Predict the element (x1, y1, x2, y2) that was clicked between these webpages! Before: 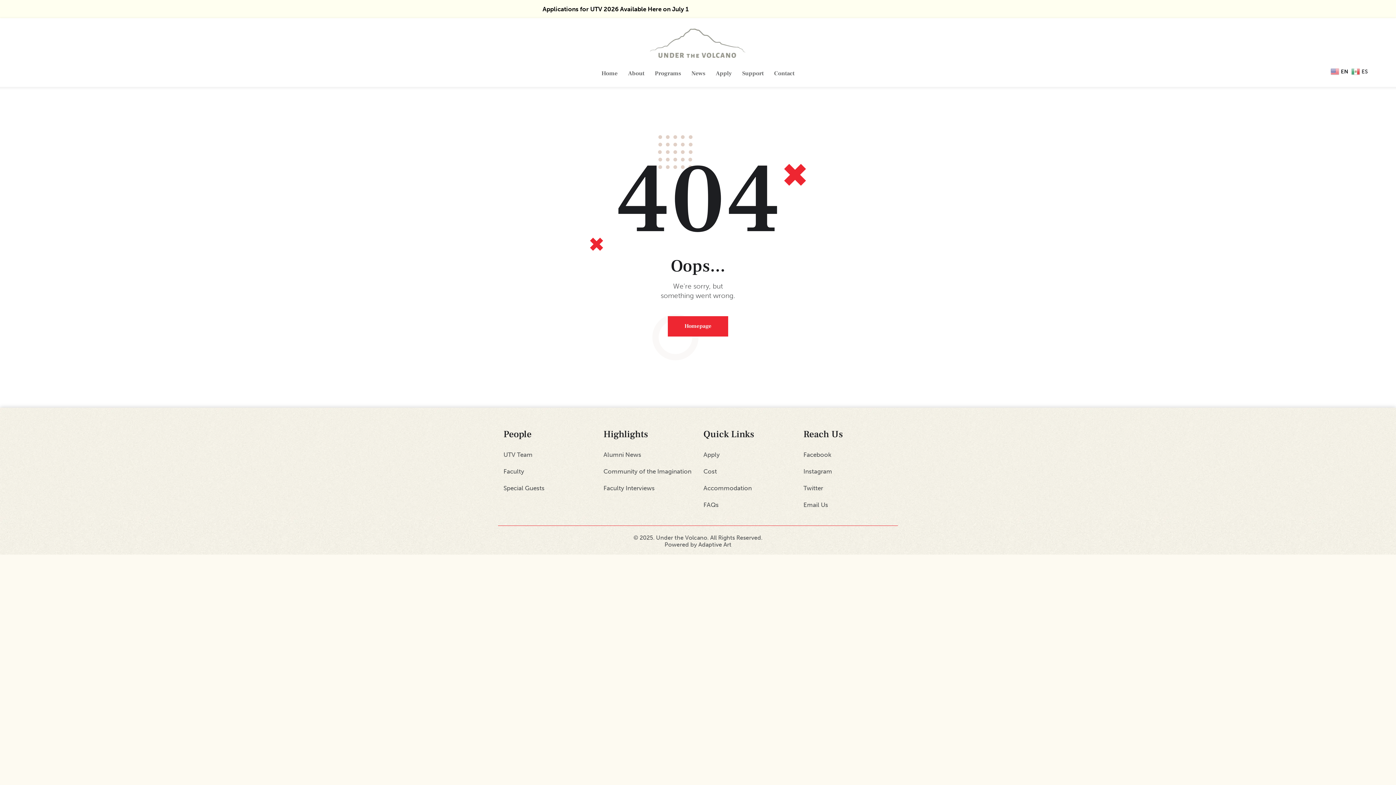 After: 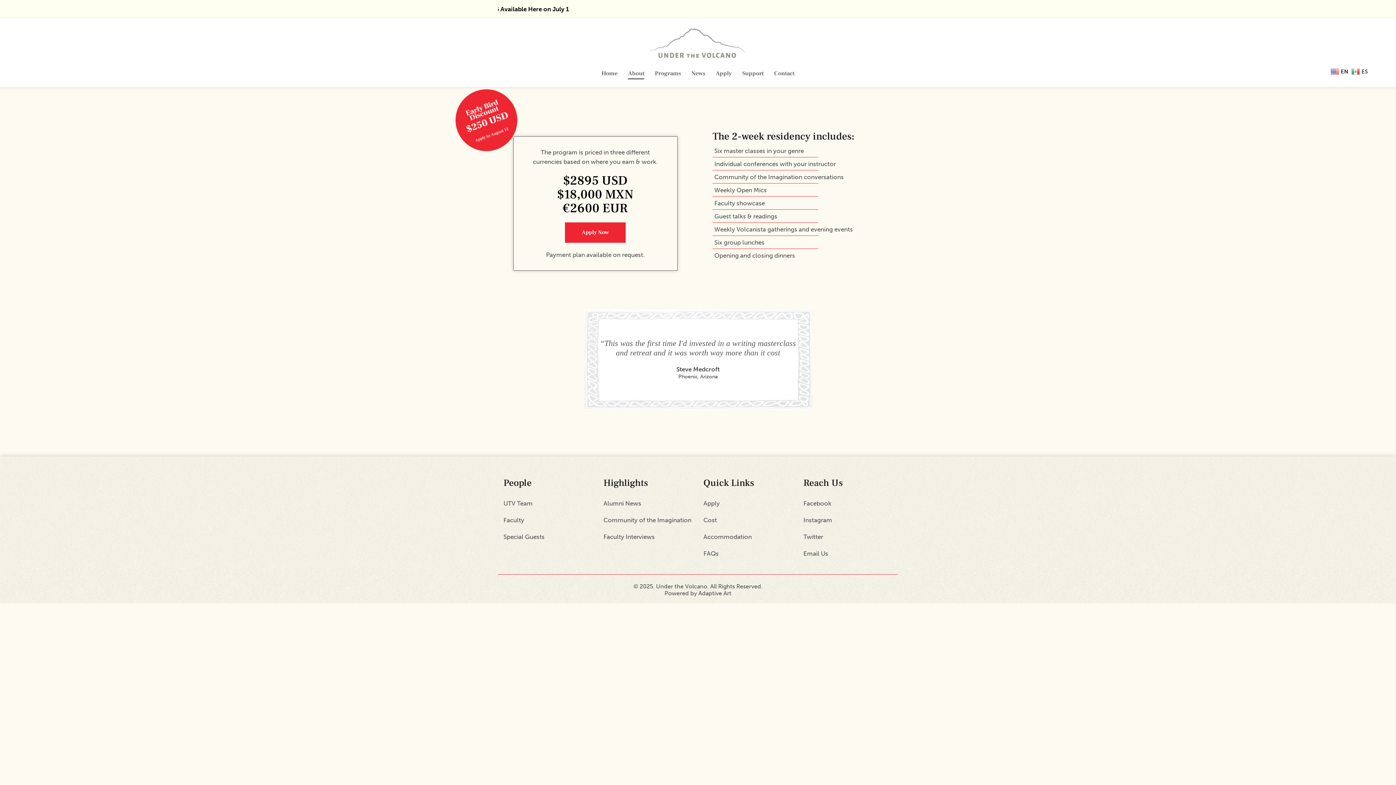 Action: label: Cost bbox: (703, 463, 752, 480)